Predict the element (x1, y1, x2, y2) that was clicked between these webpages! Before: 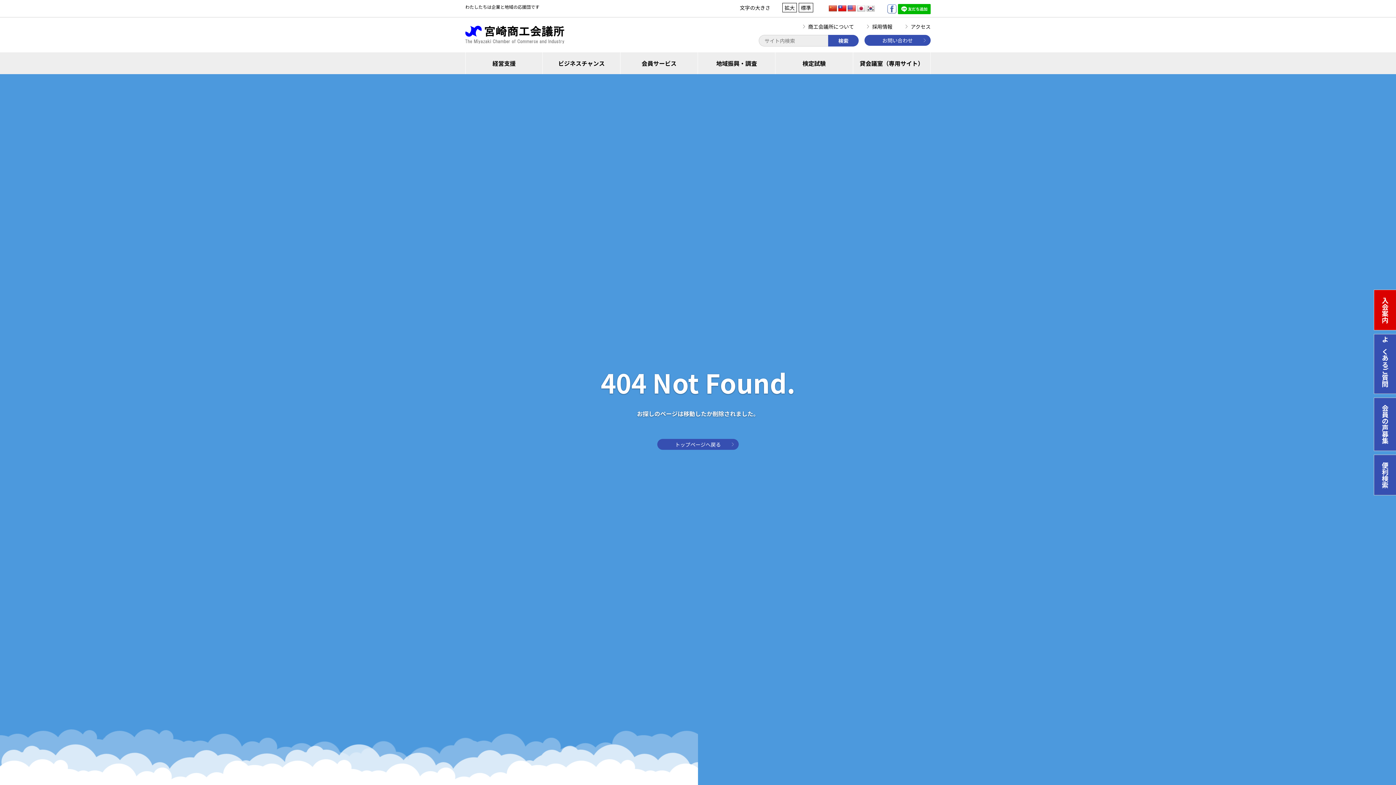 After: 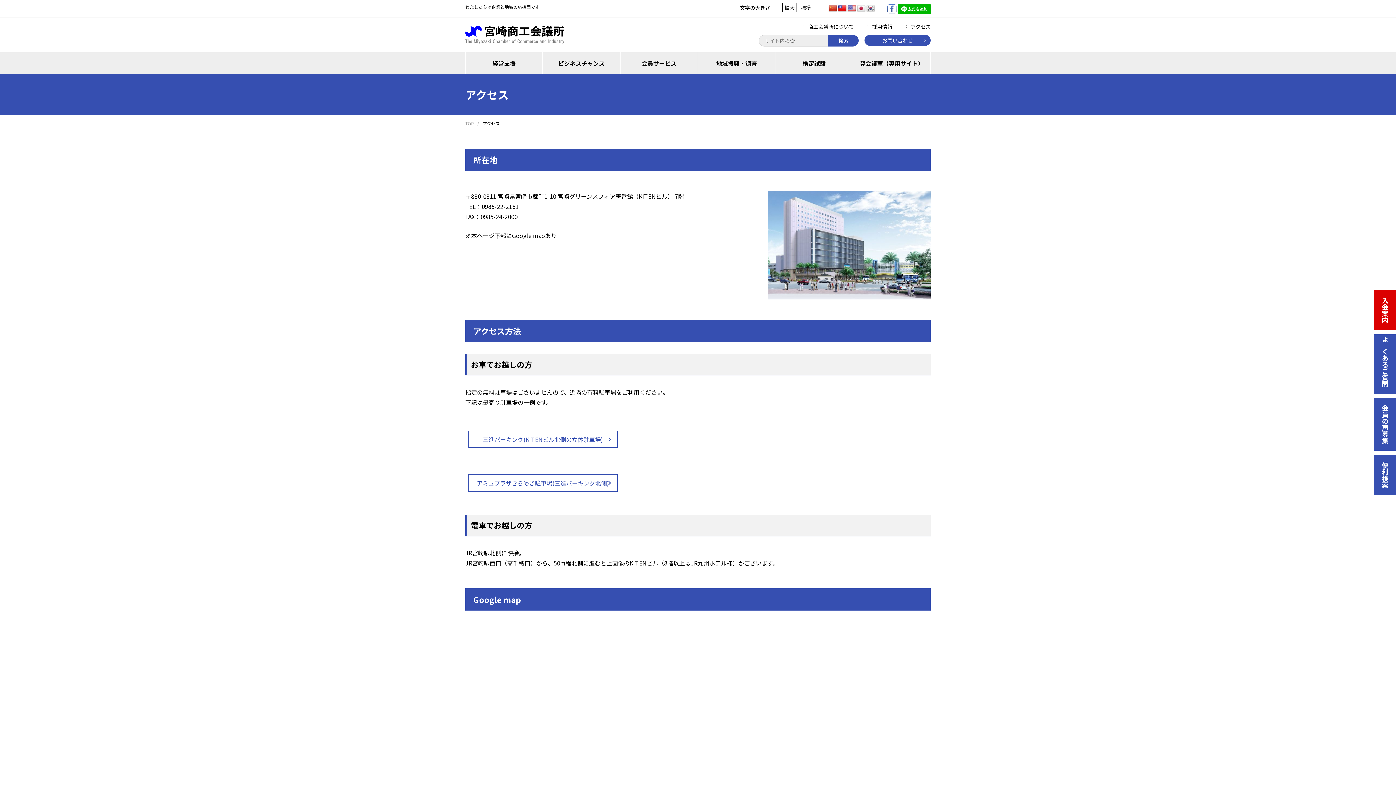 Action: bbox: (905, 23, 930, 28) label: アクセス